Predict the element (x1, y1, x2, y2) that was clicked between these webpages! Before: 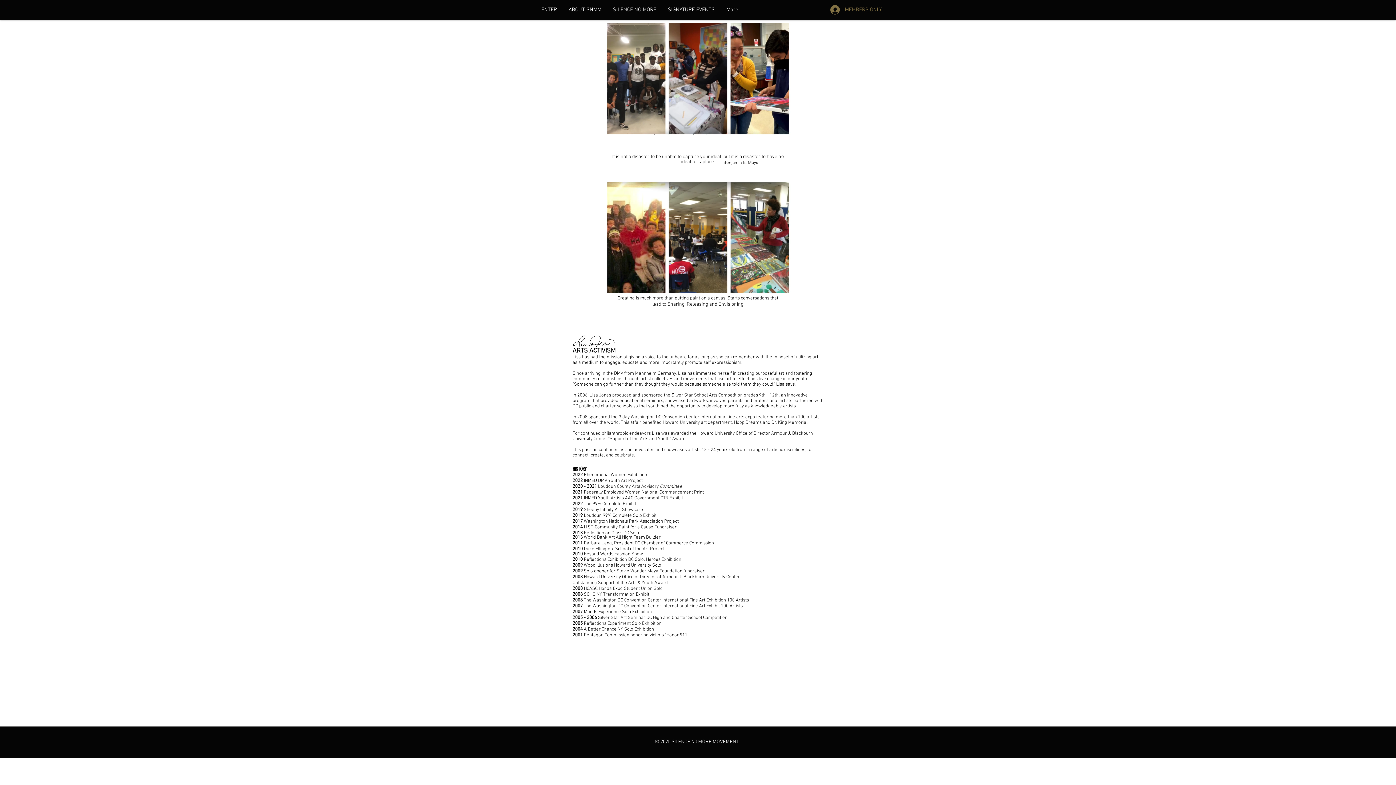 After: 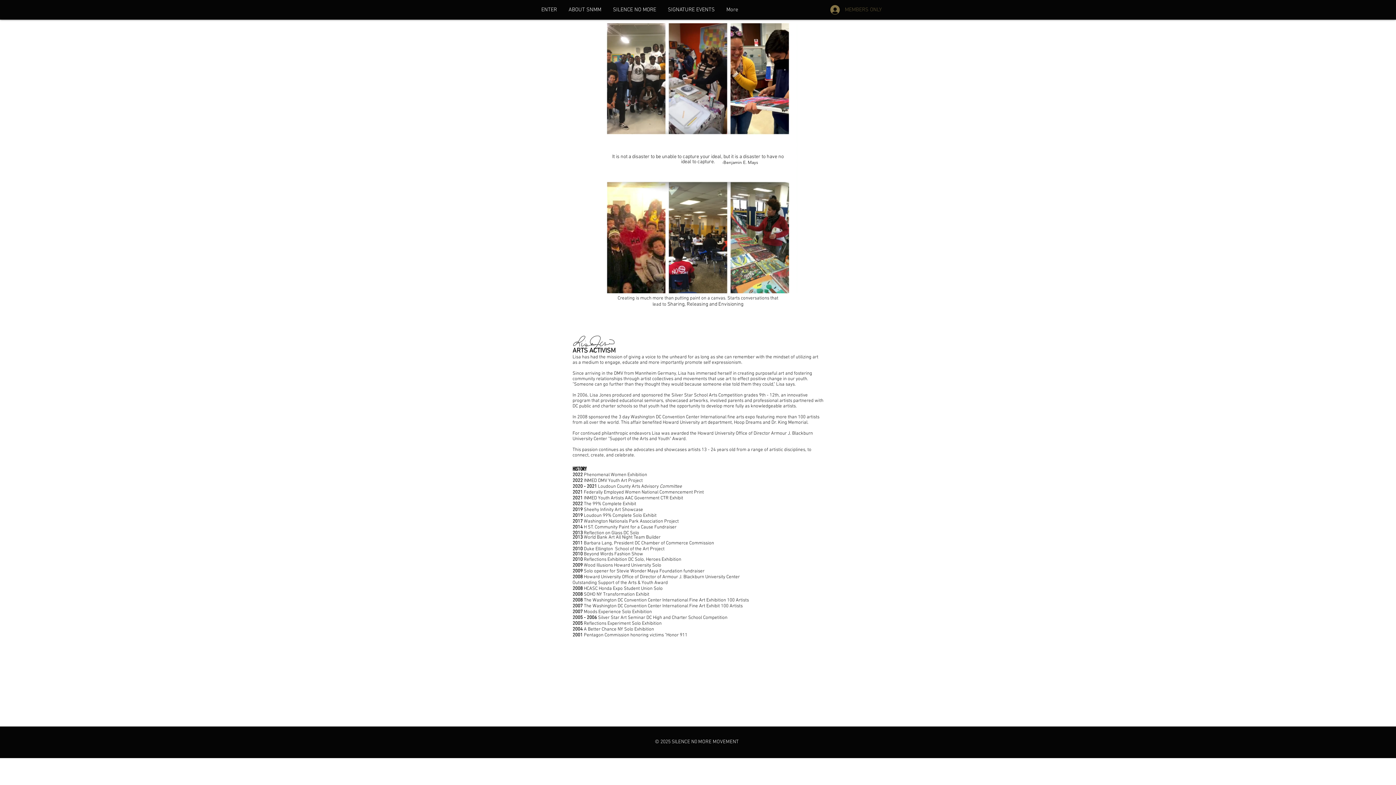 Action: bbox: (825, 2, 869, 16) label: MEMBERS ONLY